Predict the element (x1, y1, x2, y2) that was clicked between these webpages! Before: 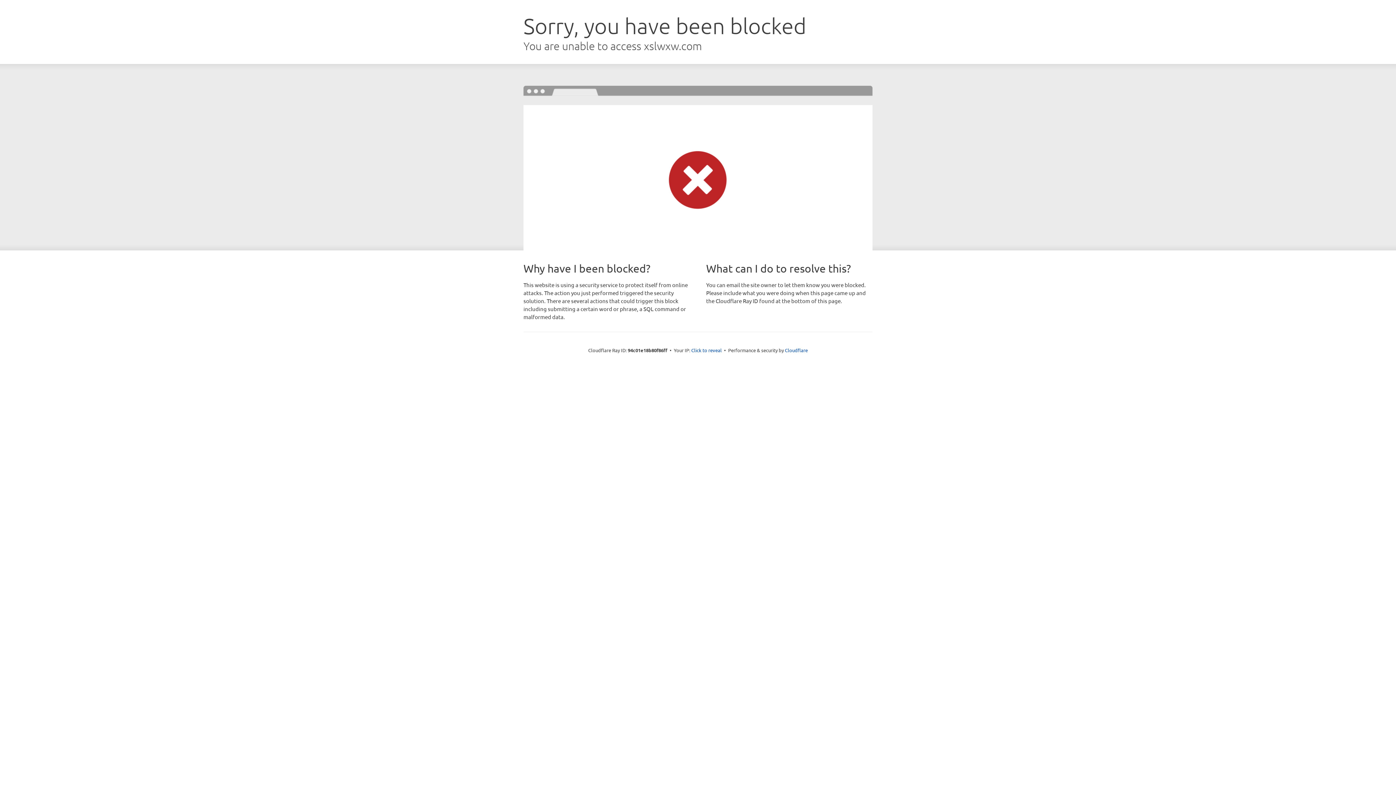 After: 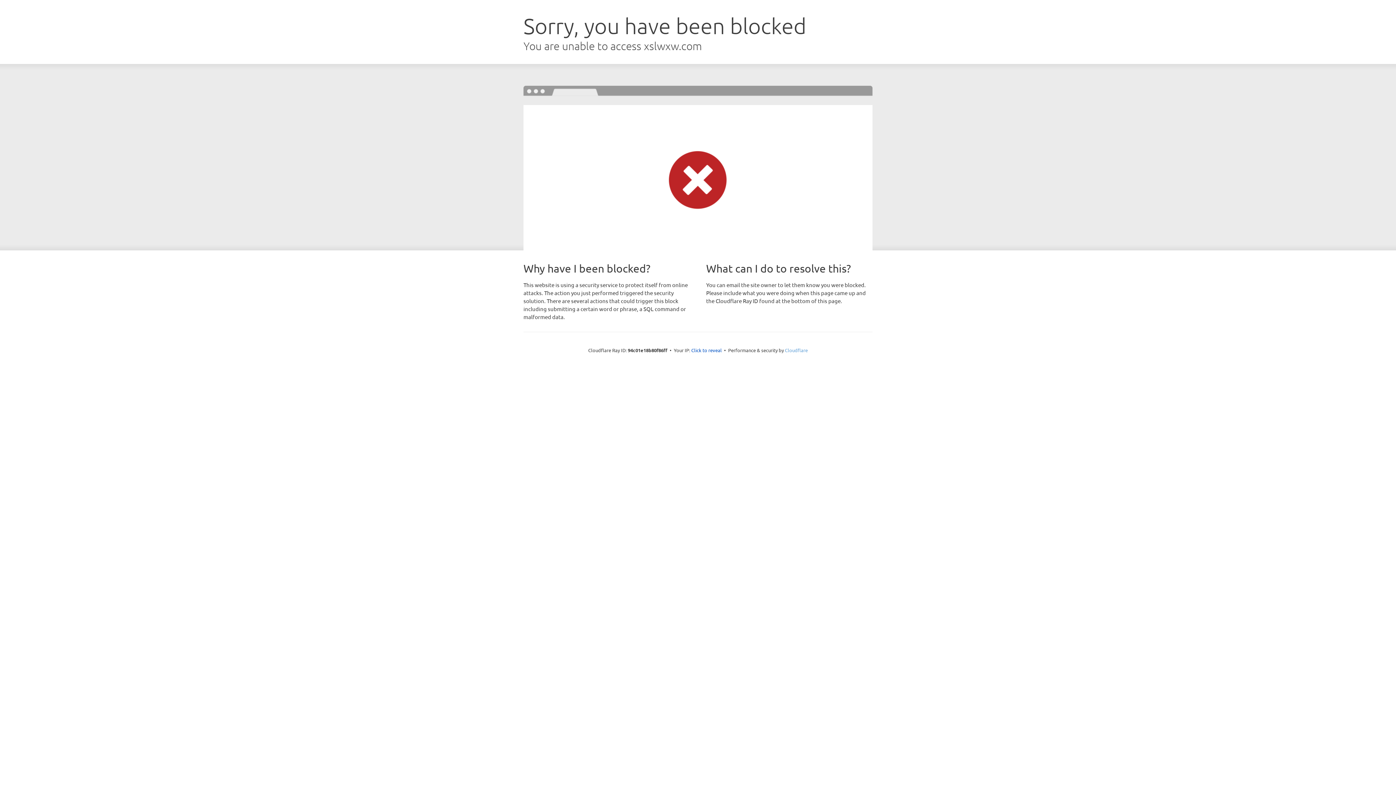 Action: label: Cloudflare bbox: (785, 347, 808, 353)